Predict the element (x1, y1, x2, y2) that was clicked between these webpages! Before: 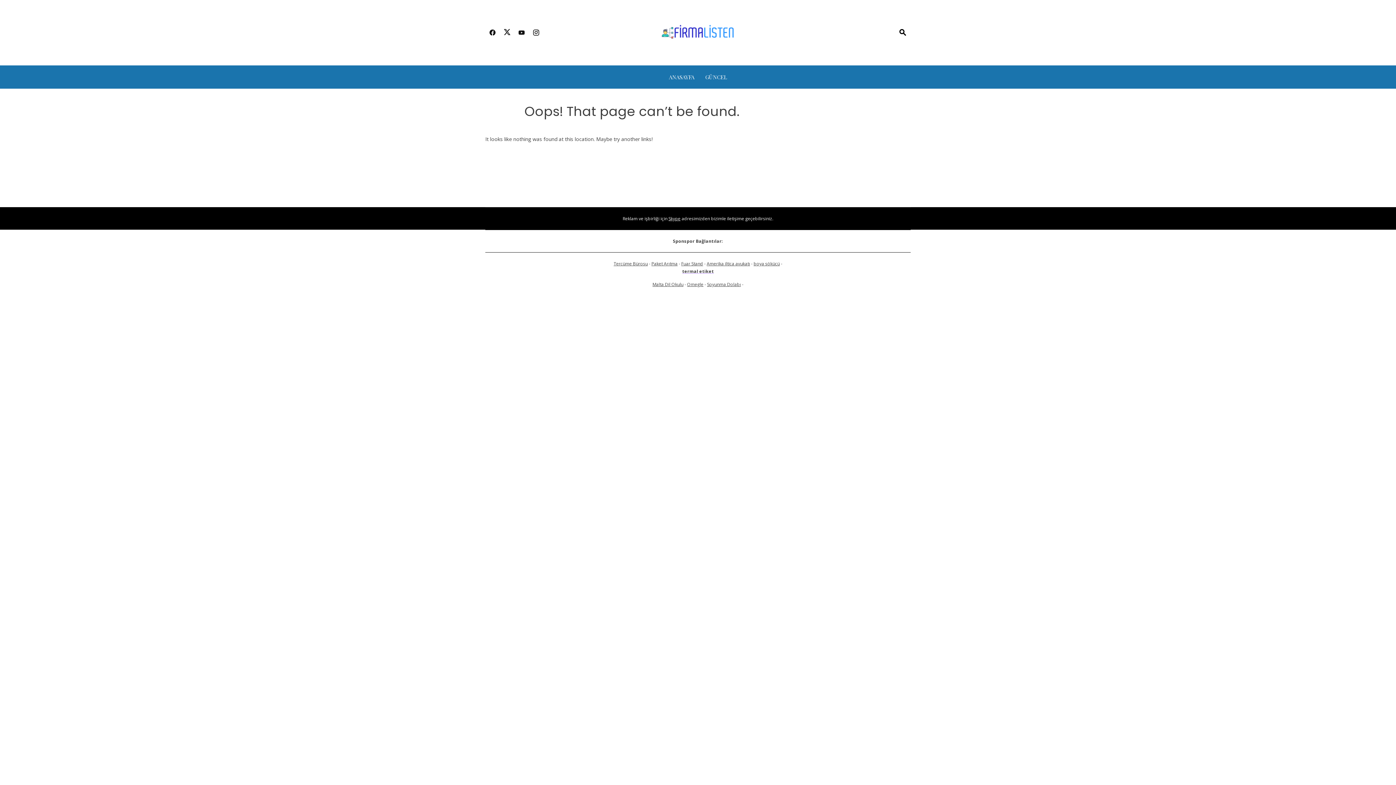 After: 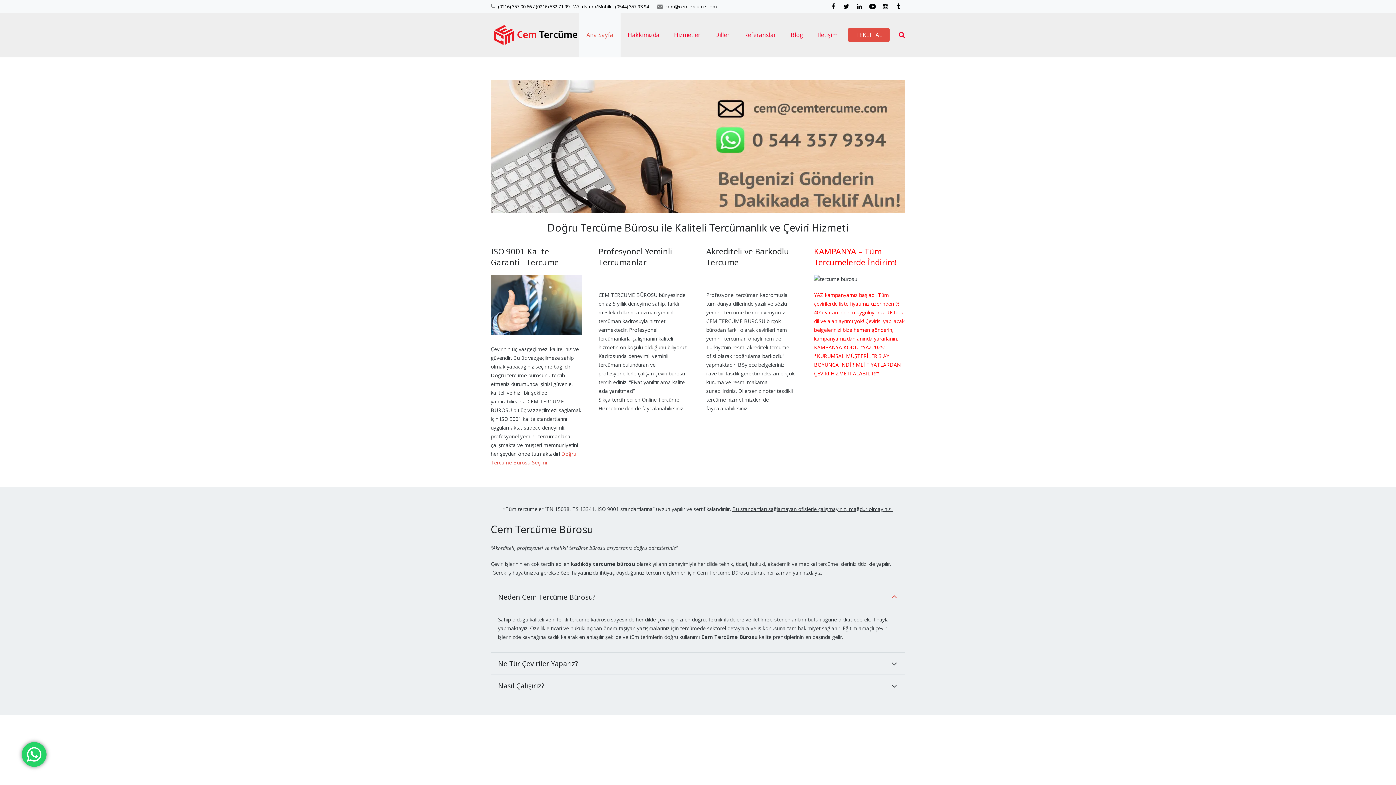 Action: bbox: (613, 260, 648, 266) label: Tercüme Bürosu